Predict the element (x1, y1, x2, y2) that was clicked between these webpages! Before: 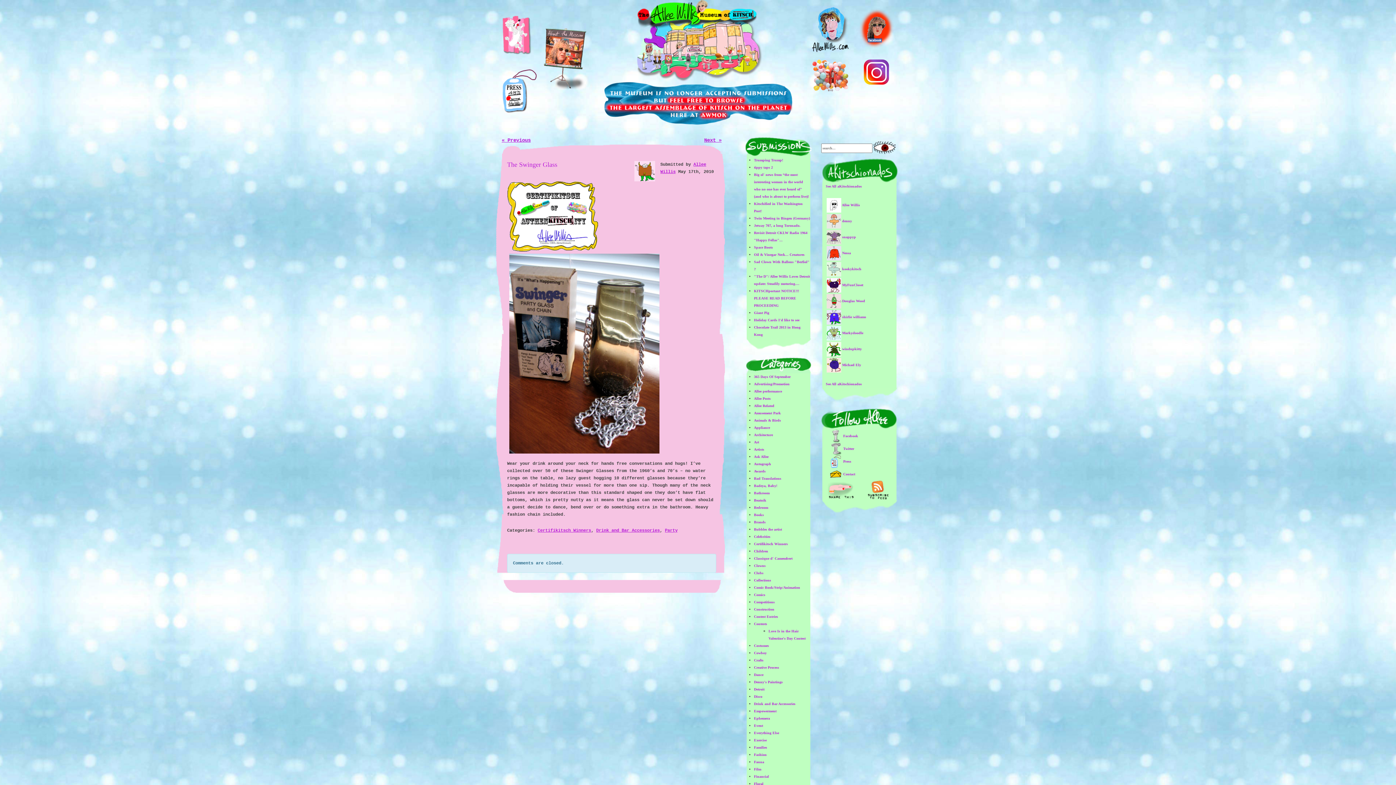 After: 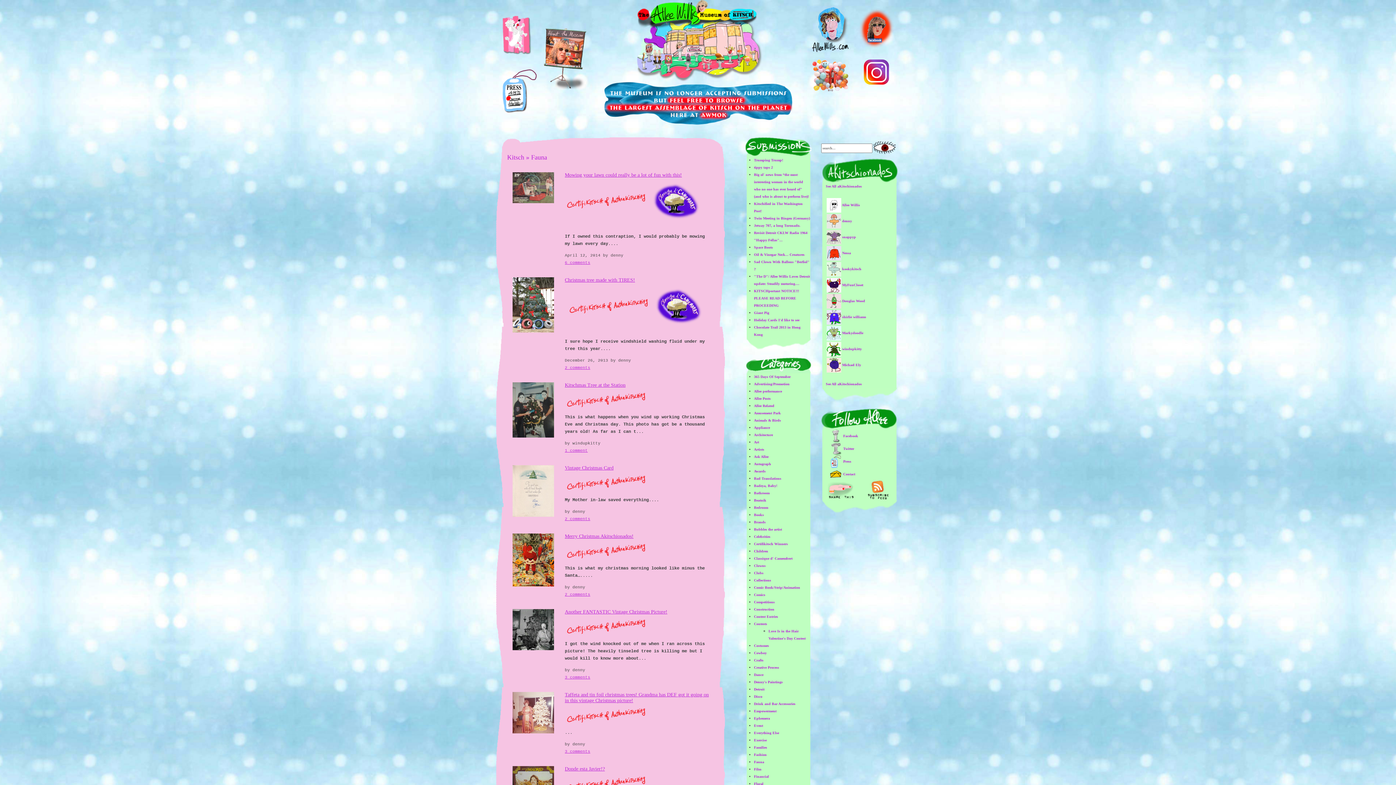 Action: label: Fauna bbox: (754, 760, 764, 764)